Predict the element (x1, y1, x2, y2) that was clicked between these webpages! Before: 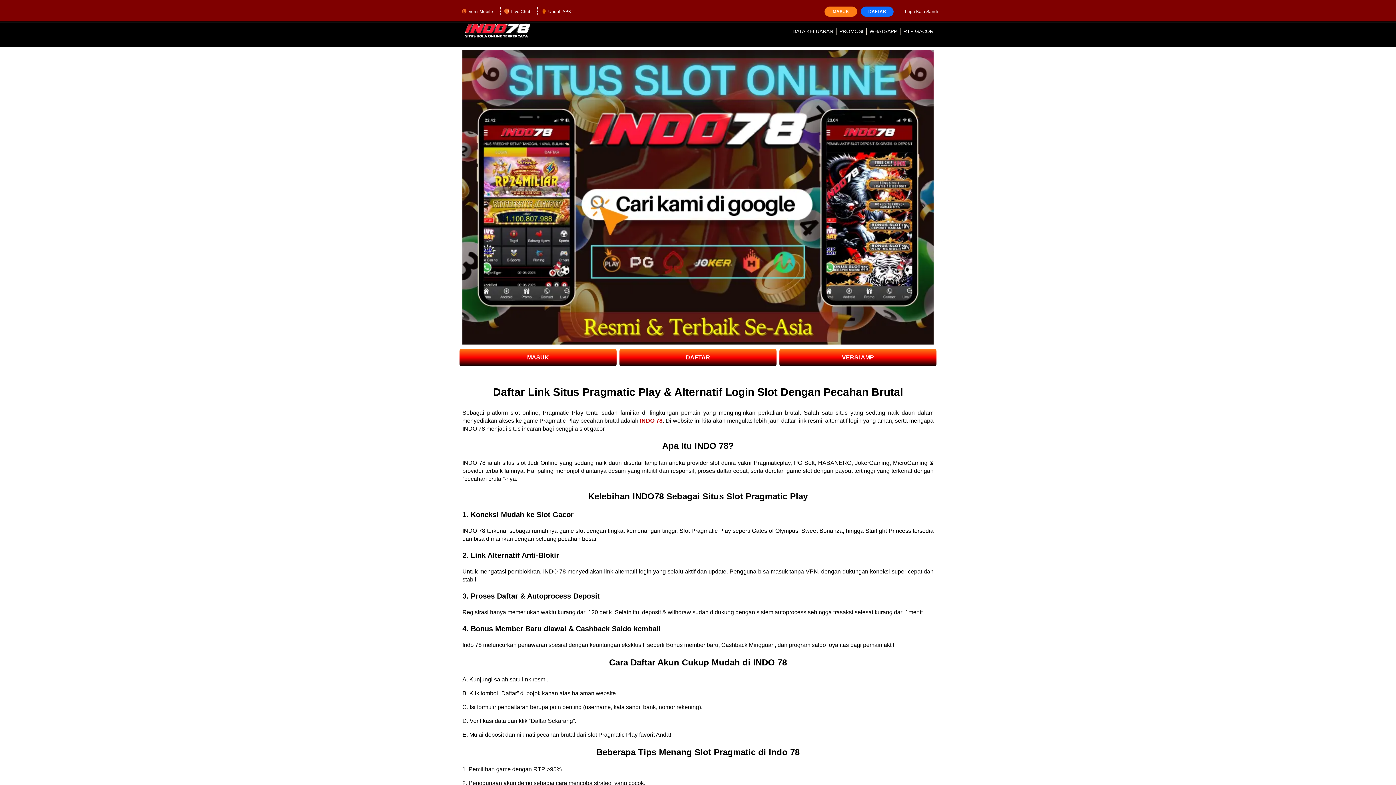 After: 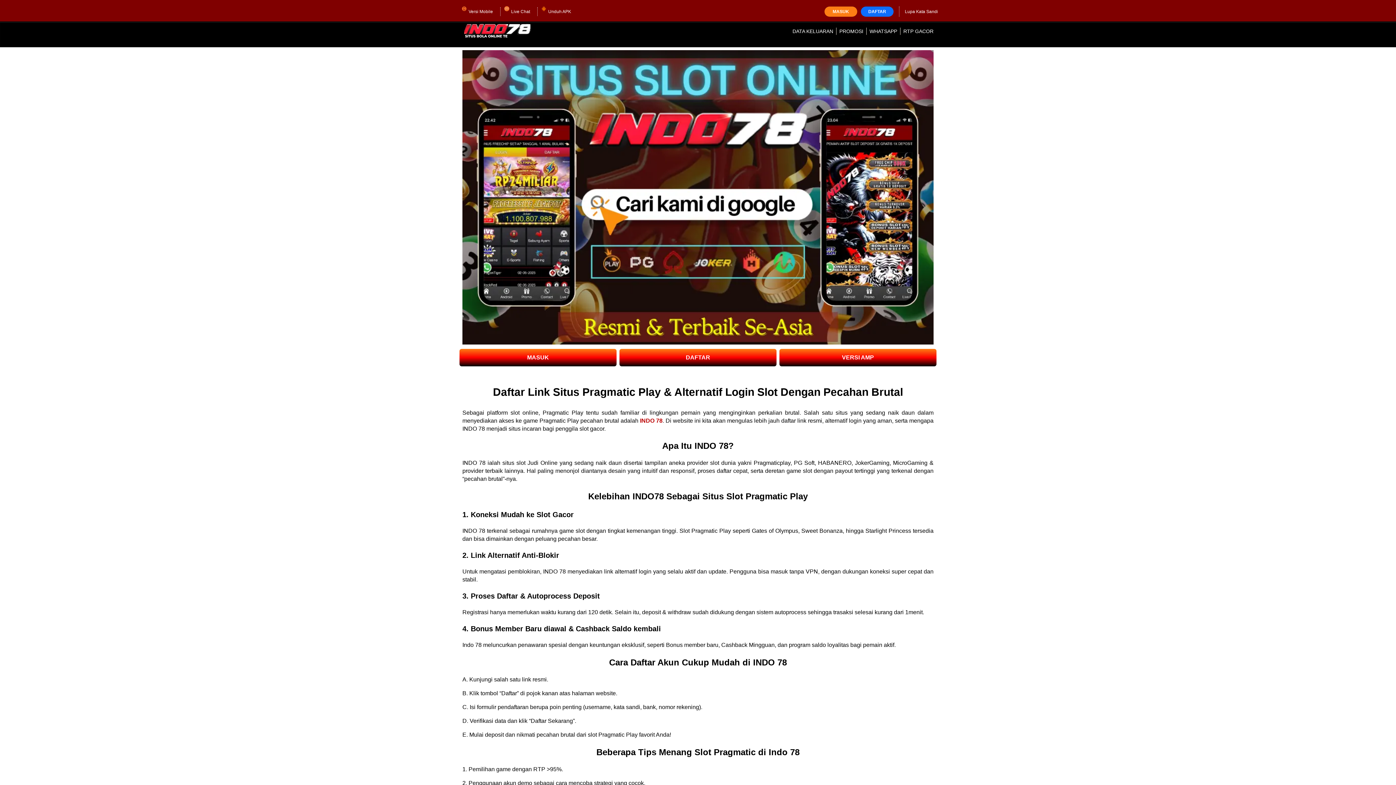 Action: bbox: (458, 7, 496, 16) label: Versi Mobile